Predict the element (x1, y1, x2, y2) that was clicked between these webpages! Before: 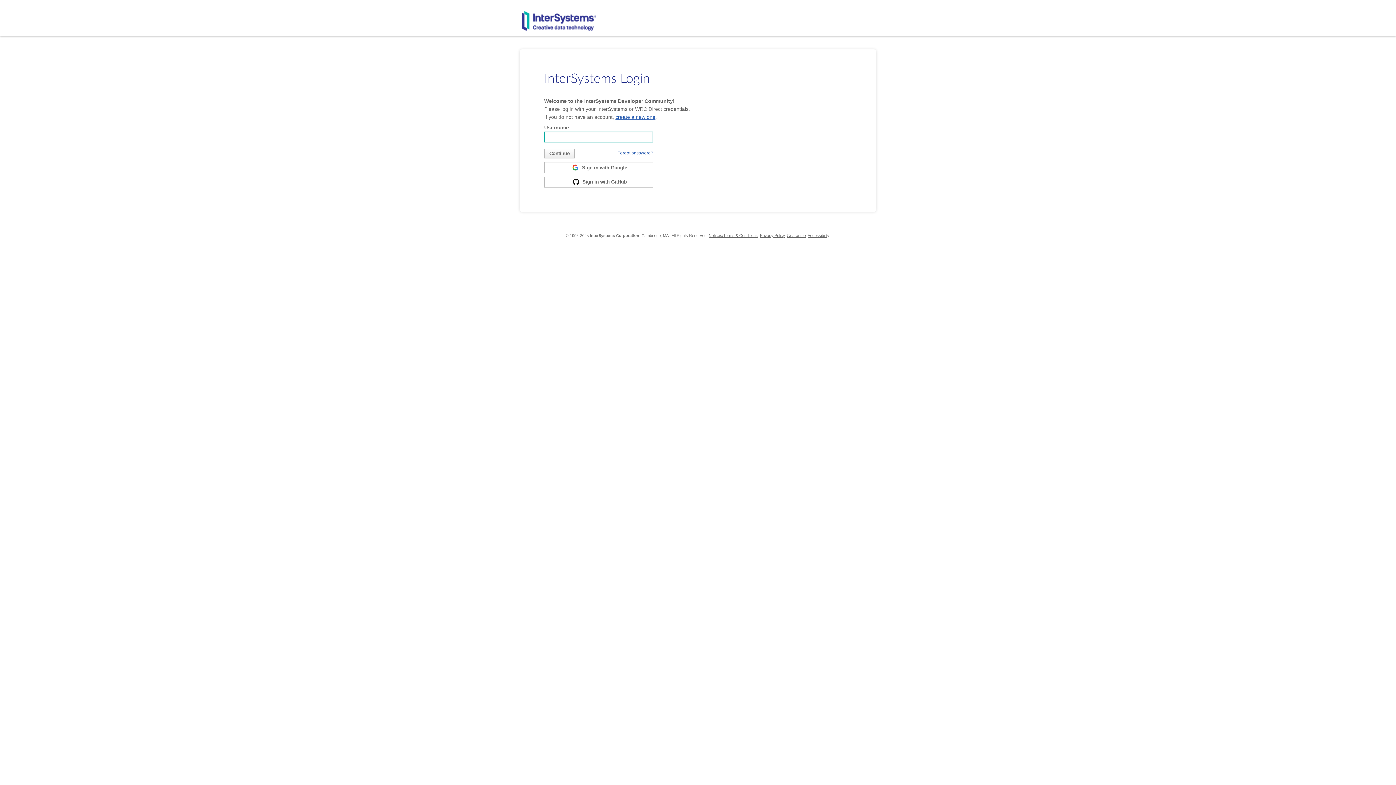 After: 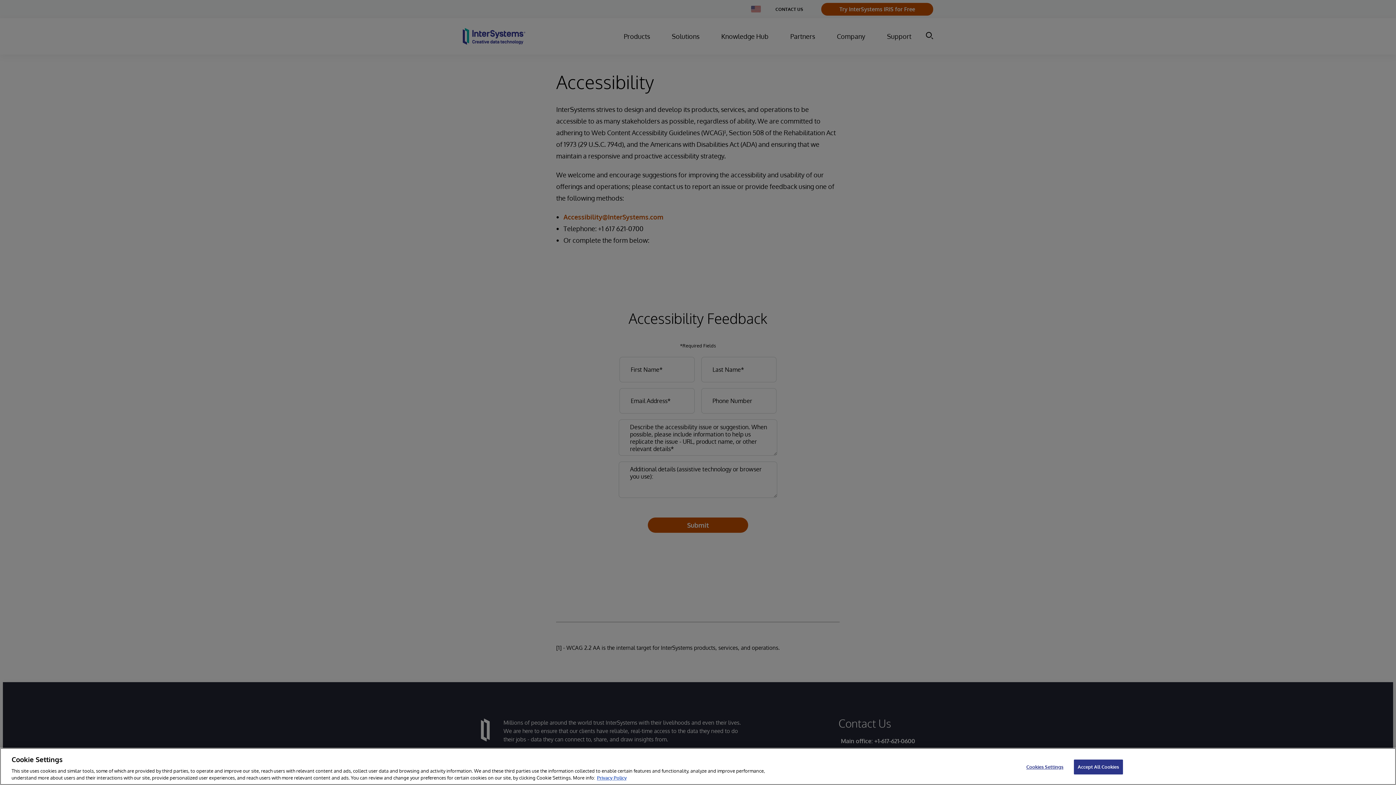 Action: bbox: (807, 233, 829, 237) label: Accessibility